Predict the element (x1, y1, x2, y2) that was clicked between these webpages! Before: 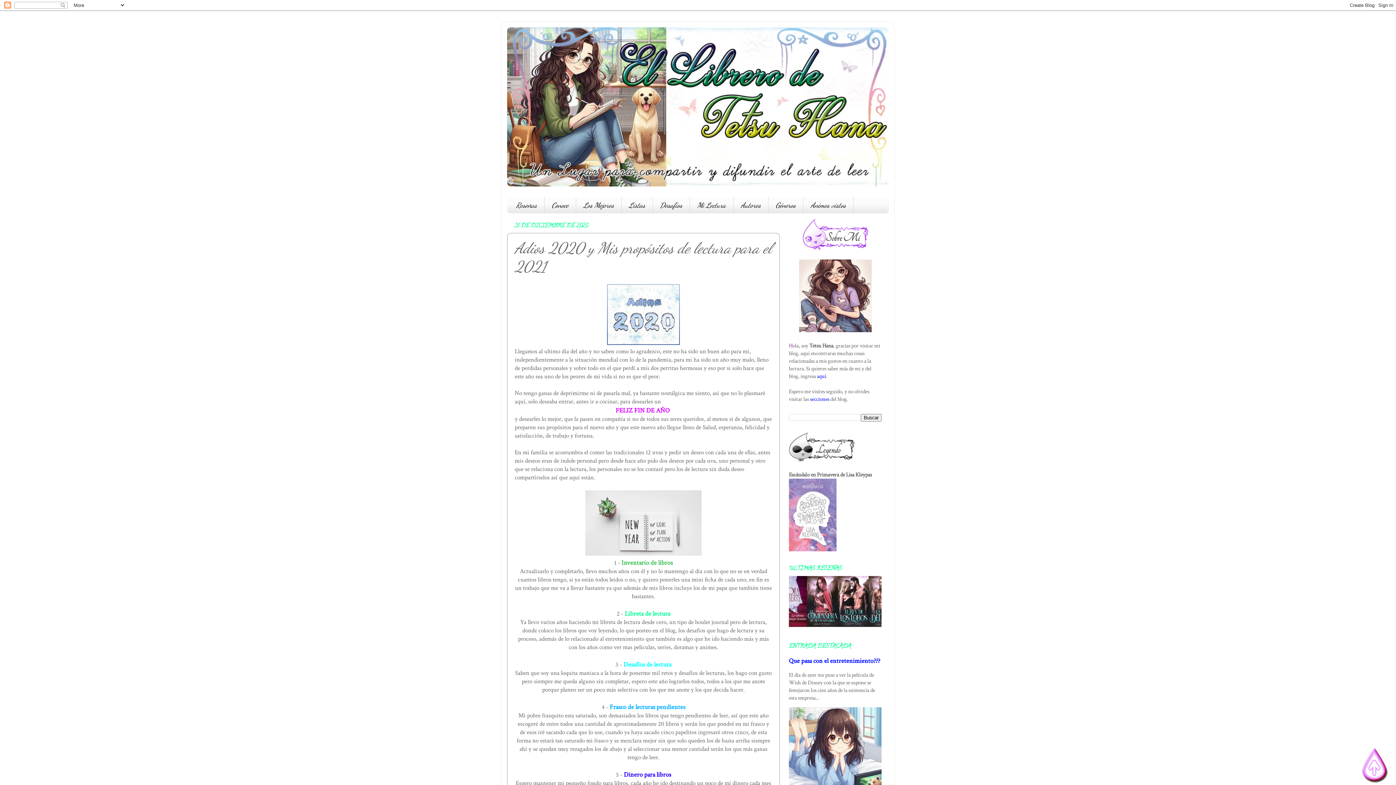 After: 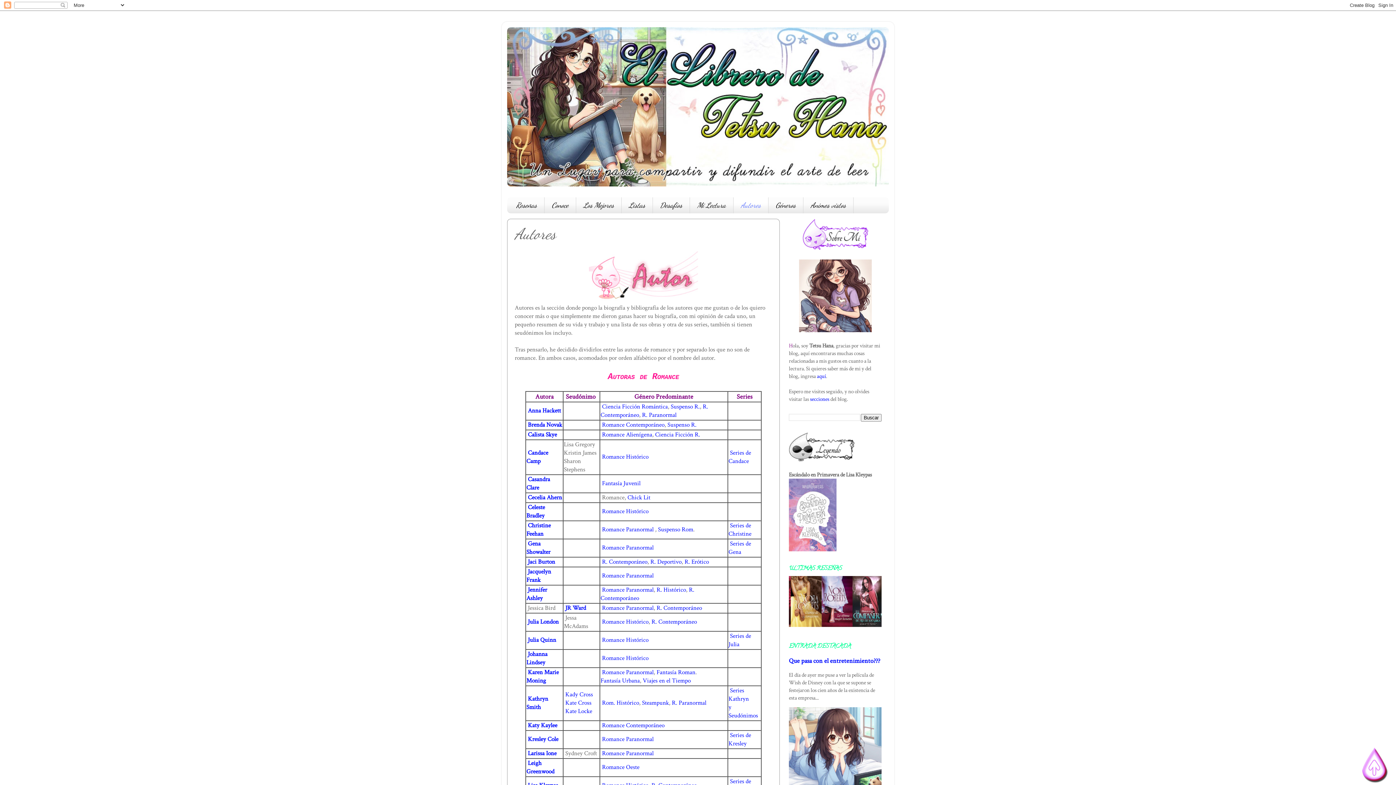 Action: label: Autores bbox: (733, 197, 768, 213)